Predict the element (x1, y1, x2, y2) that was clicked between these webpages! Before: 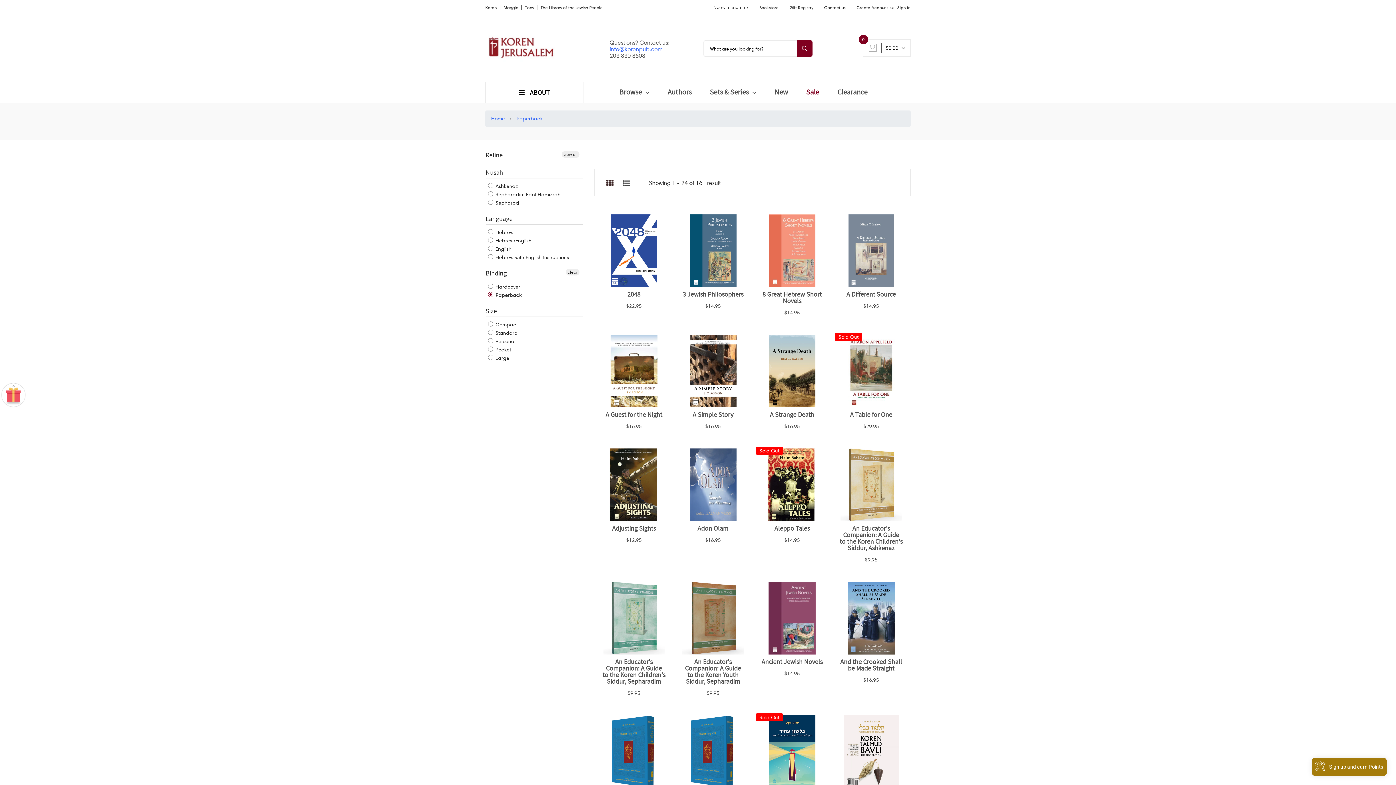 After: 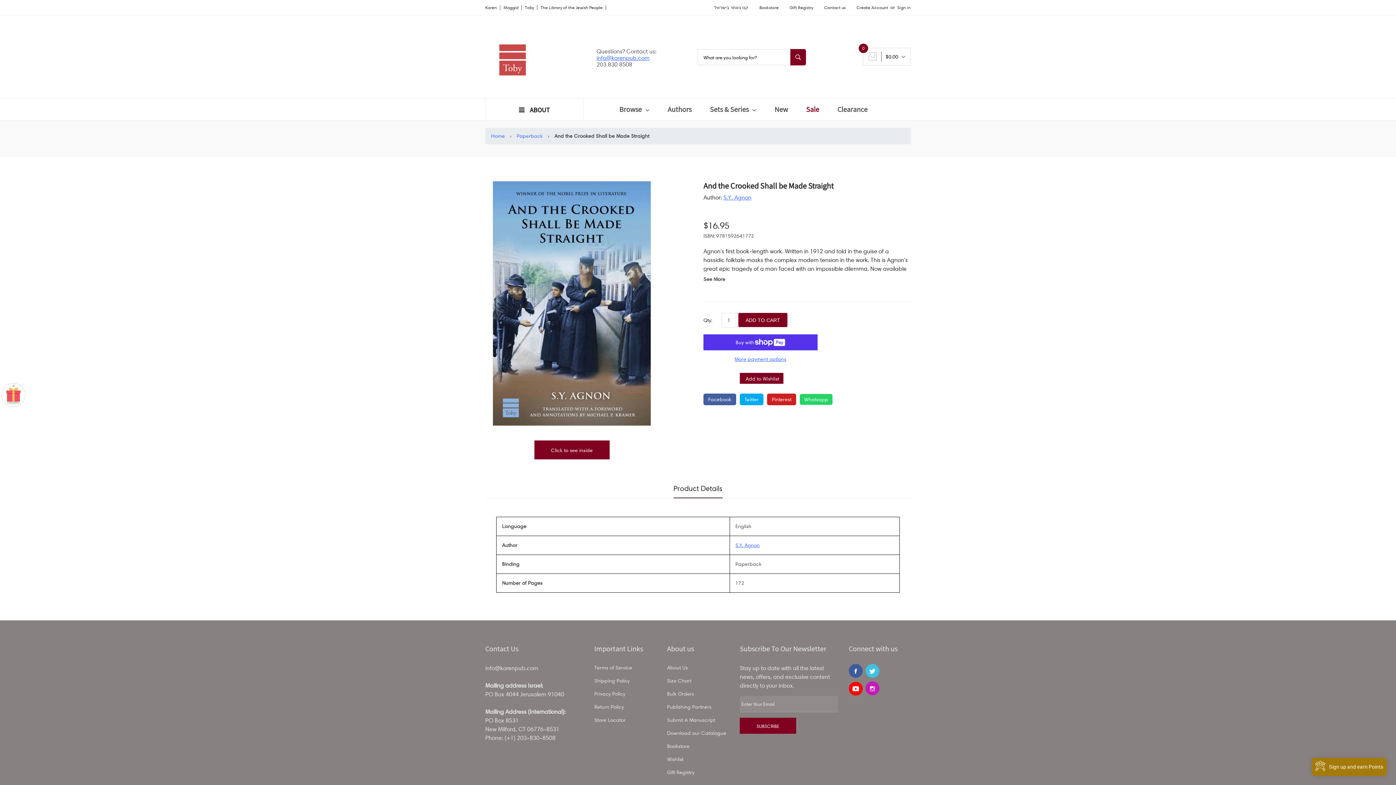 Action: bbox: (840, 657, 902, 672) label: And the Crooked Shall be Made Straight